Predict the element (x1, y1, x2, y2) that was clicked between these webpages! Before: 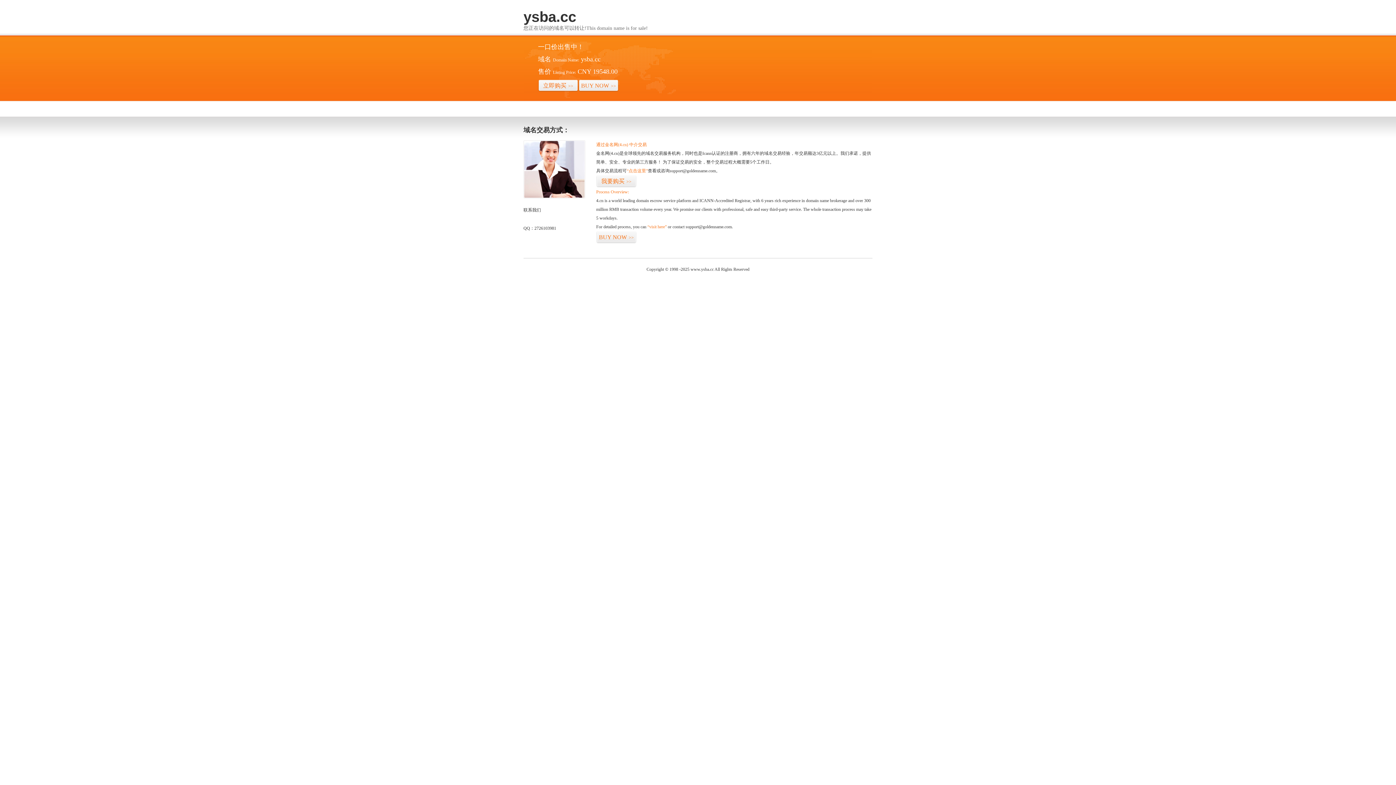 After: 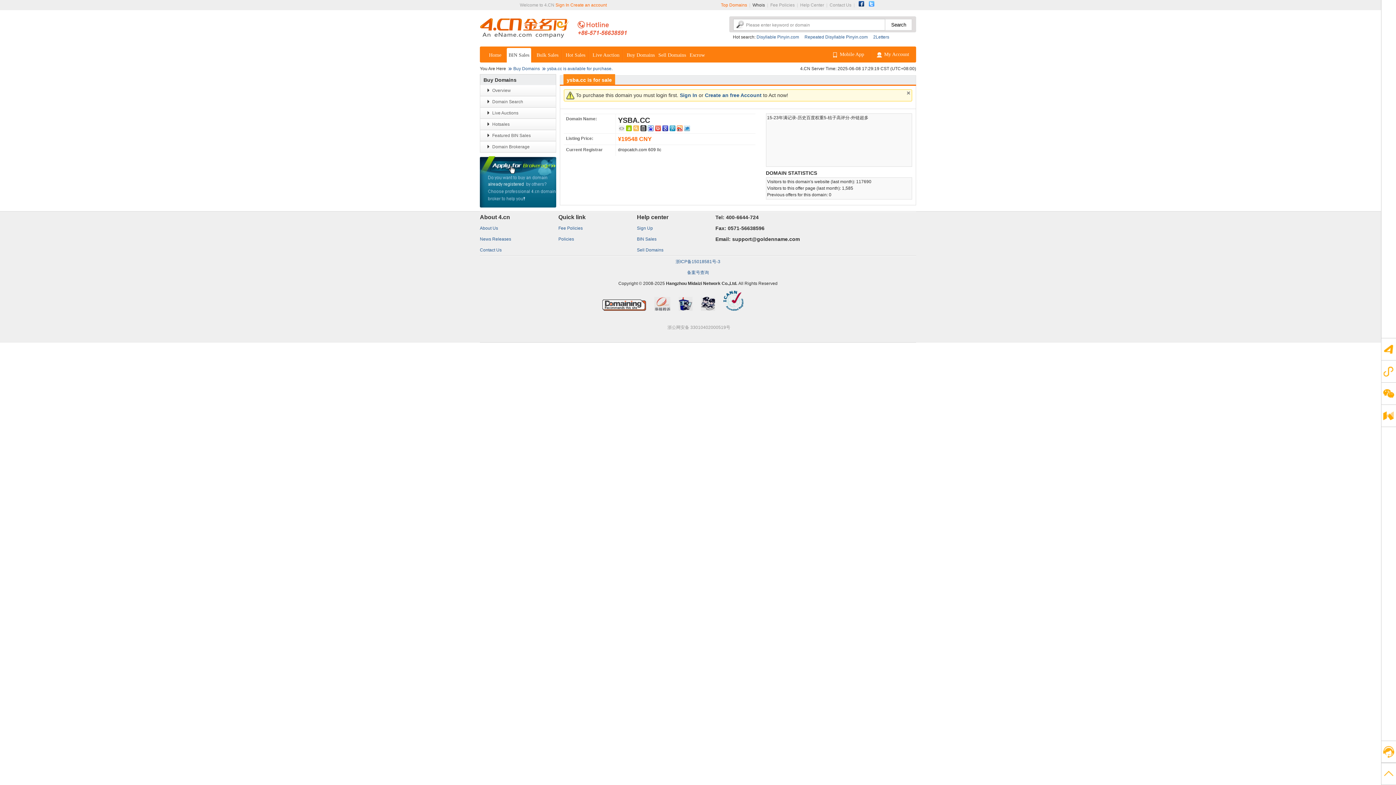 Action: label: 立即购买>> bbox: (538, 79, 578, 92)